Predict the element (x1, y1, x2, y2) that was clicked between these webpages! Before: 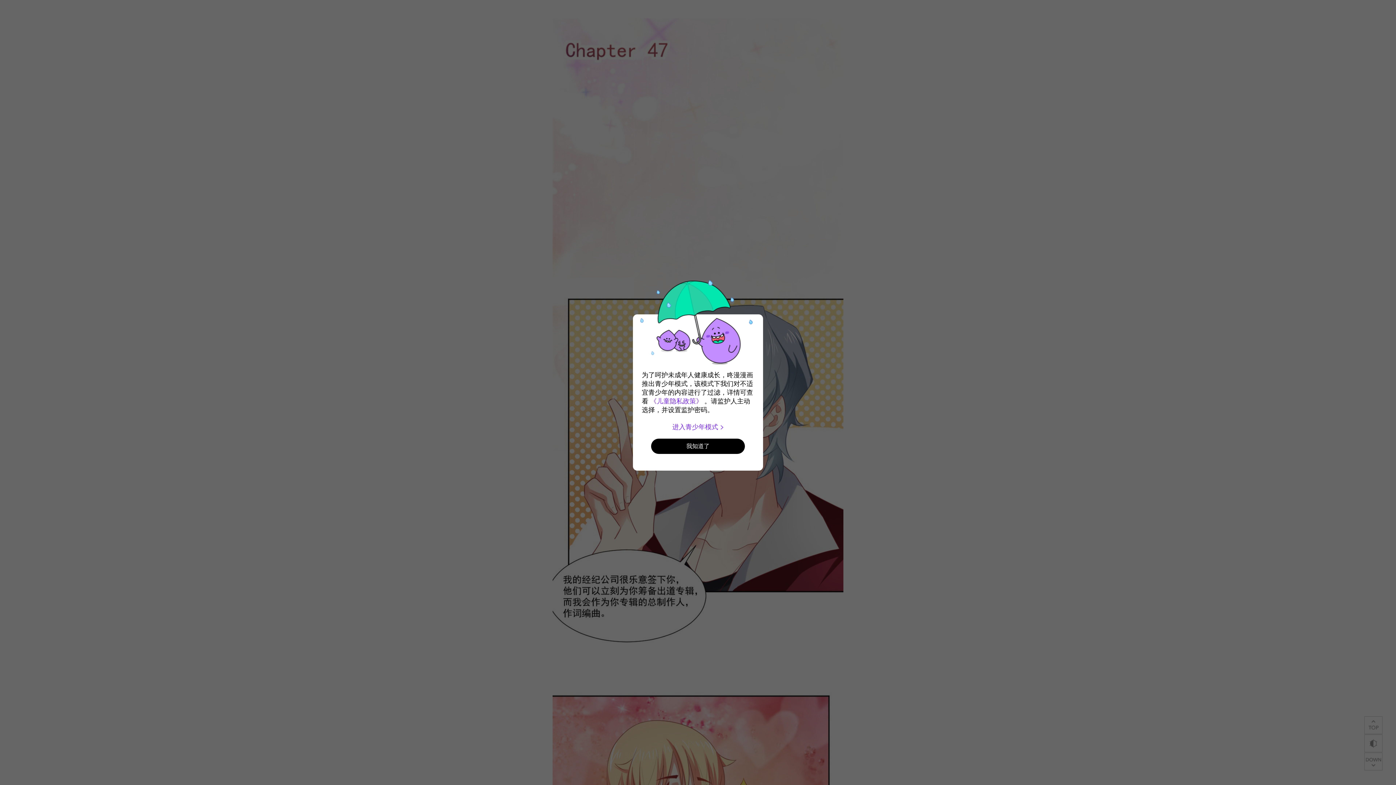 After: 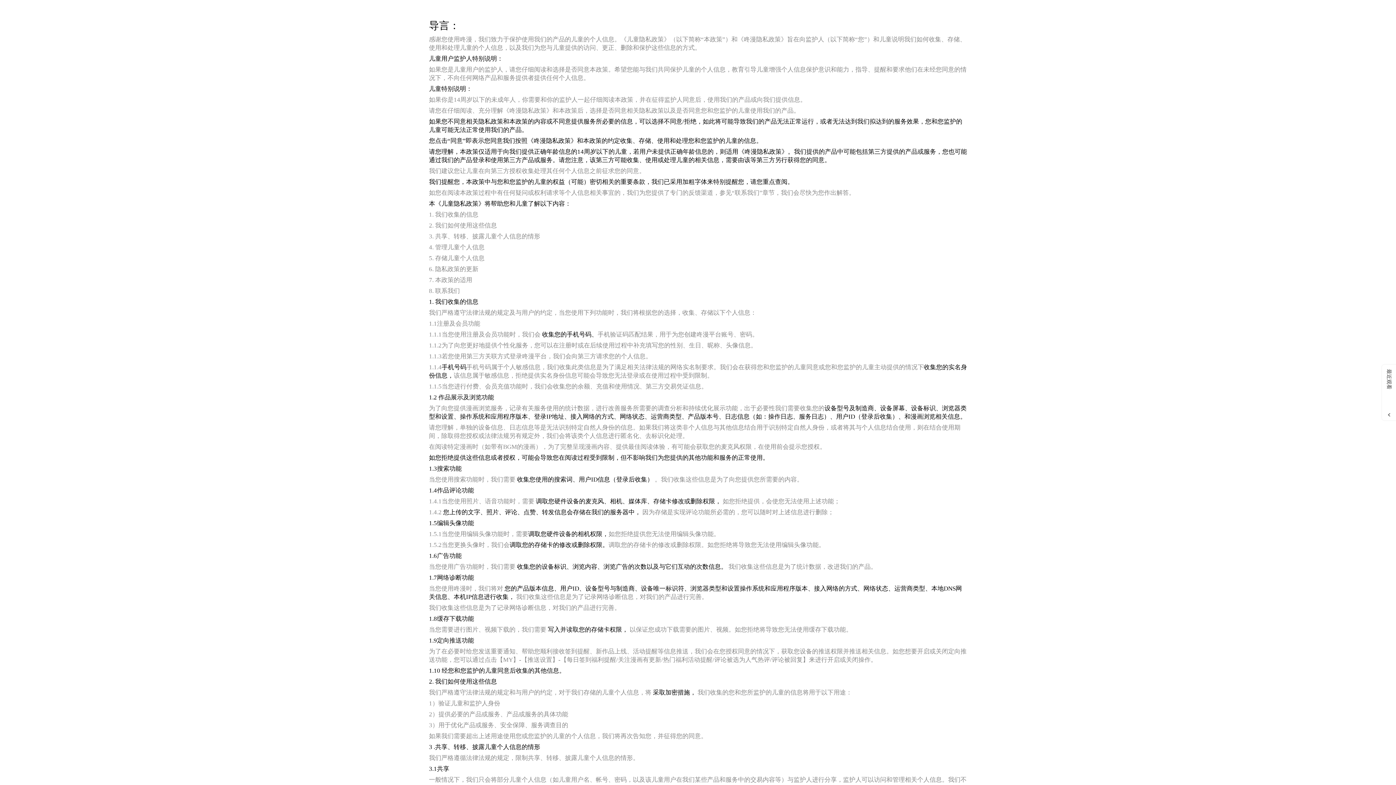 Action: label: 《儿童隐私政策》 bbox: (650, 397, 702, 405)